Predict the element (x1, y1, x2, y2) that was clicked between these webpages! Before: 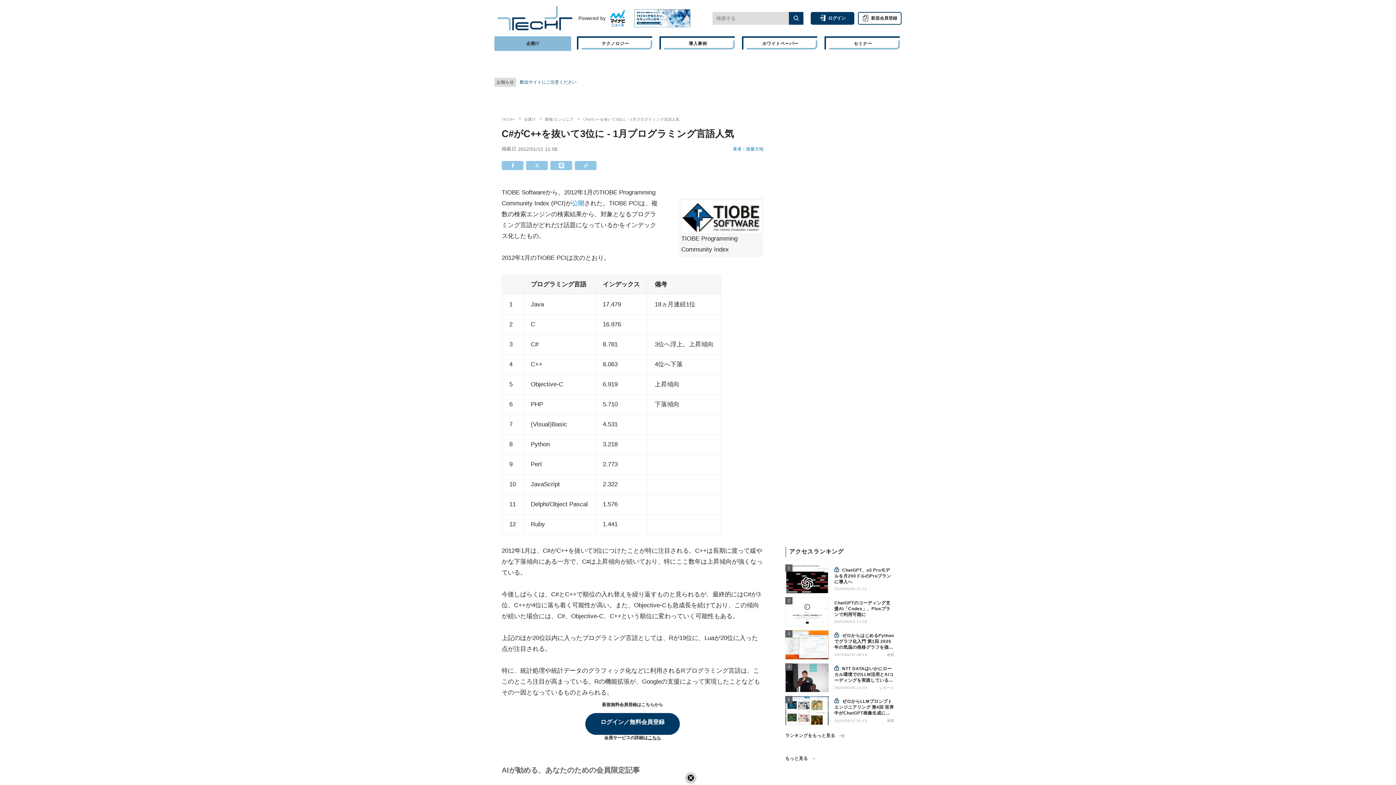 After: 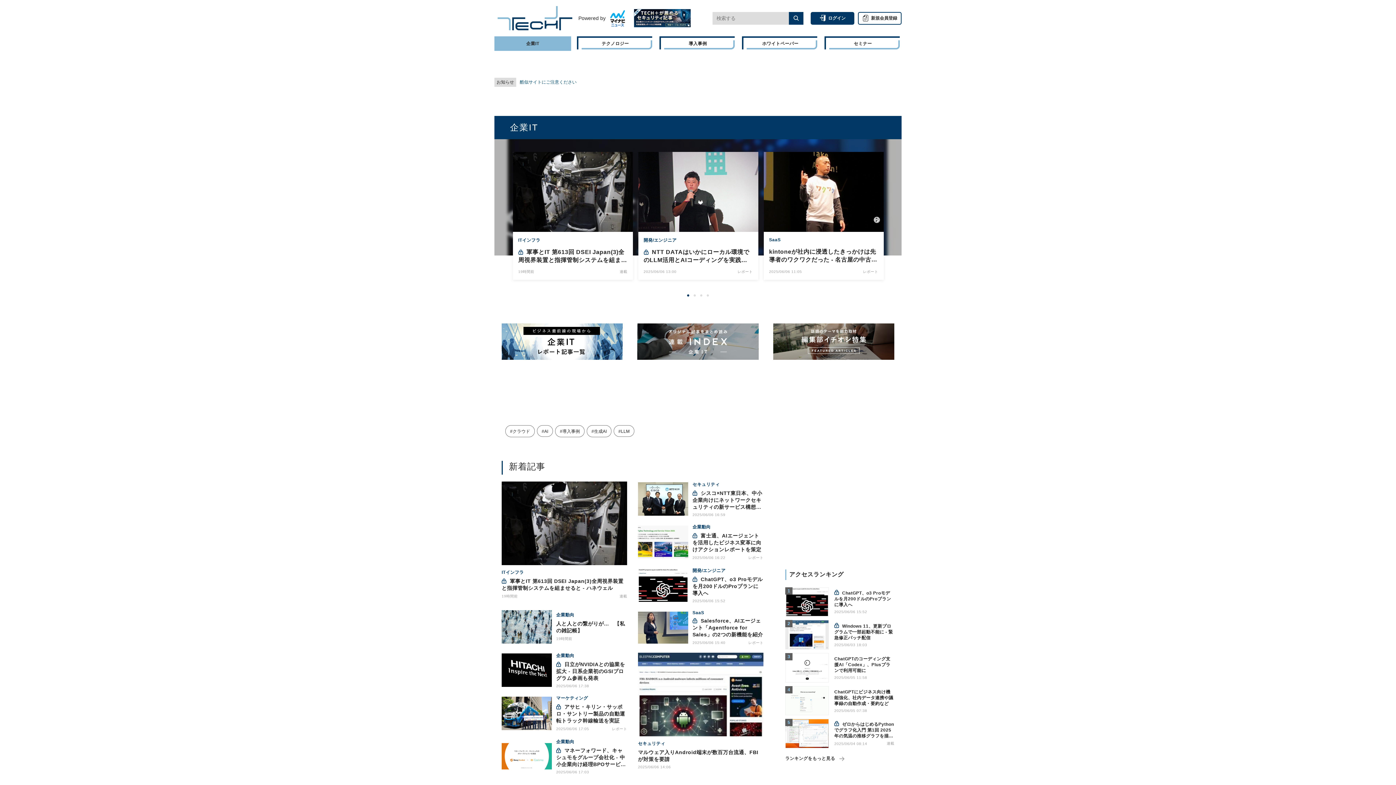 Action: label: 企業IT bbox: (494, 36, 571, 50)